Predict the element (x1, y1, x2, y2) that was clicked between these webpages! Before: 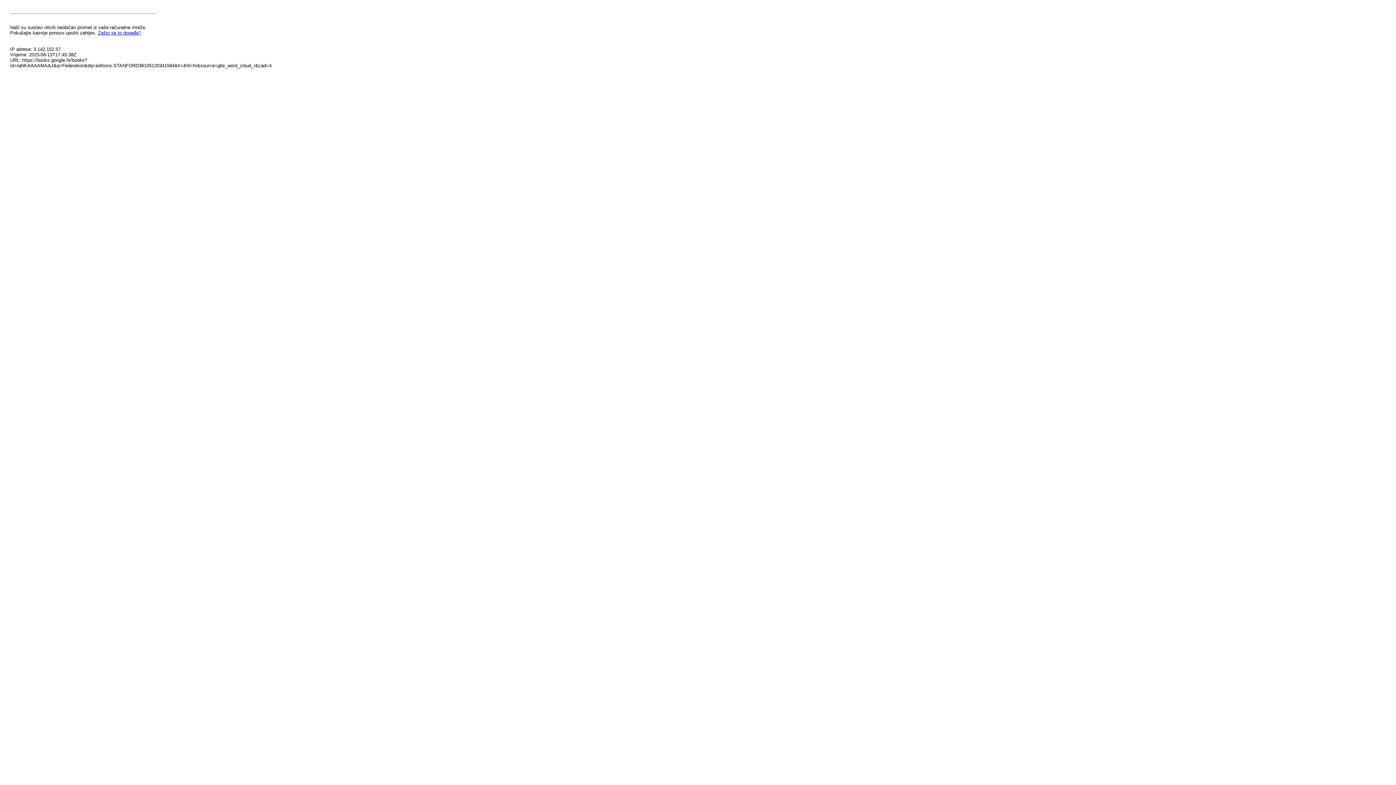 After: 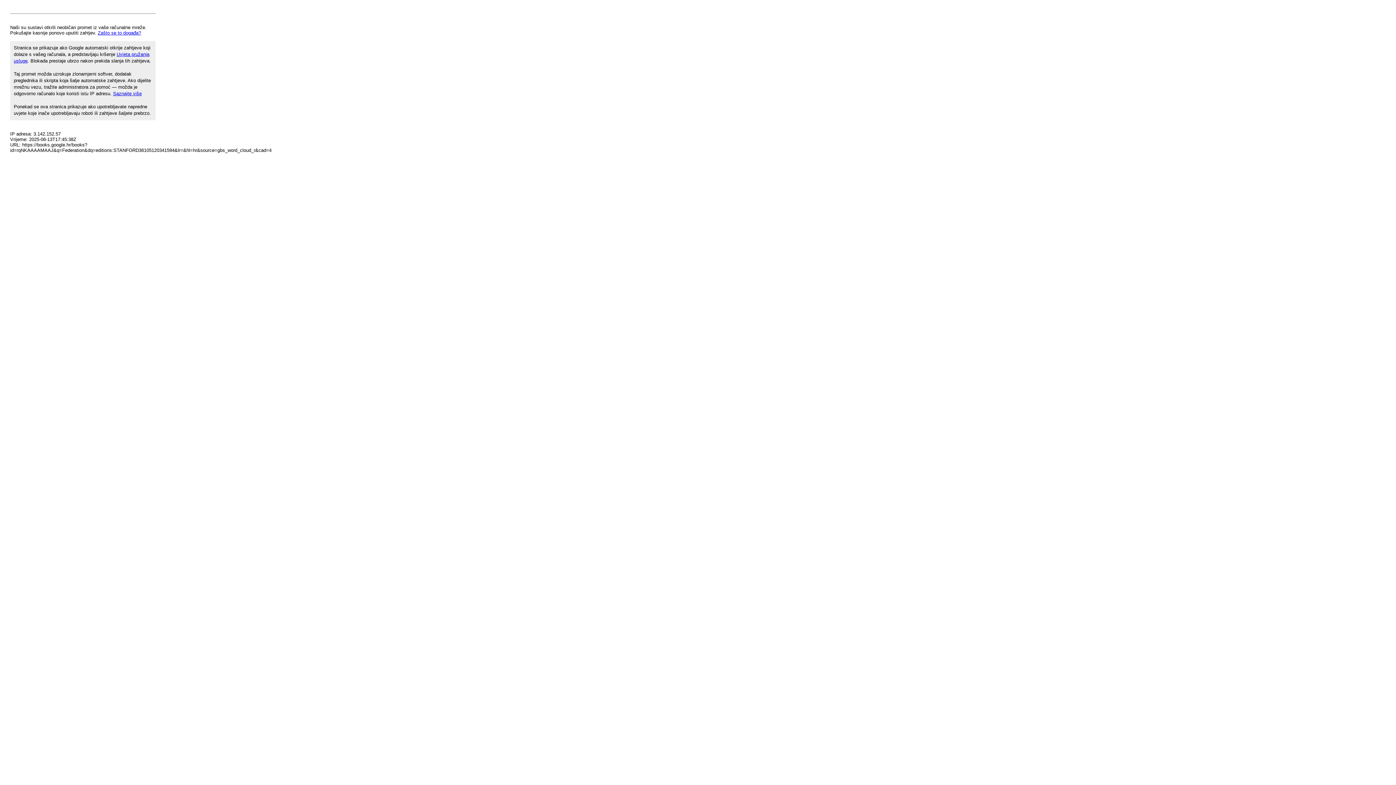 Action: bbox: (97, 30, 141, 35) label: Zašto se to događa?